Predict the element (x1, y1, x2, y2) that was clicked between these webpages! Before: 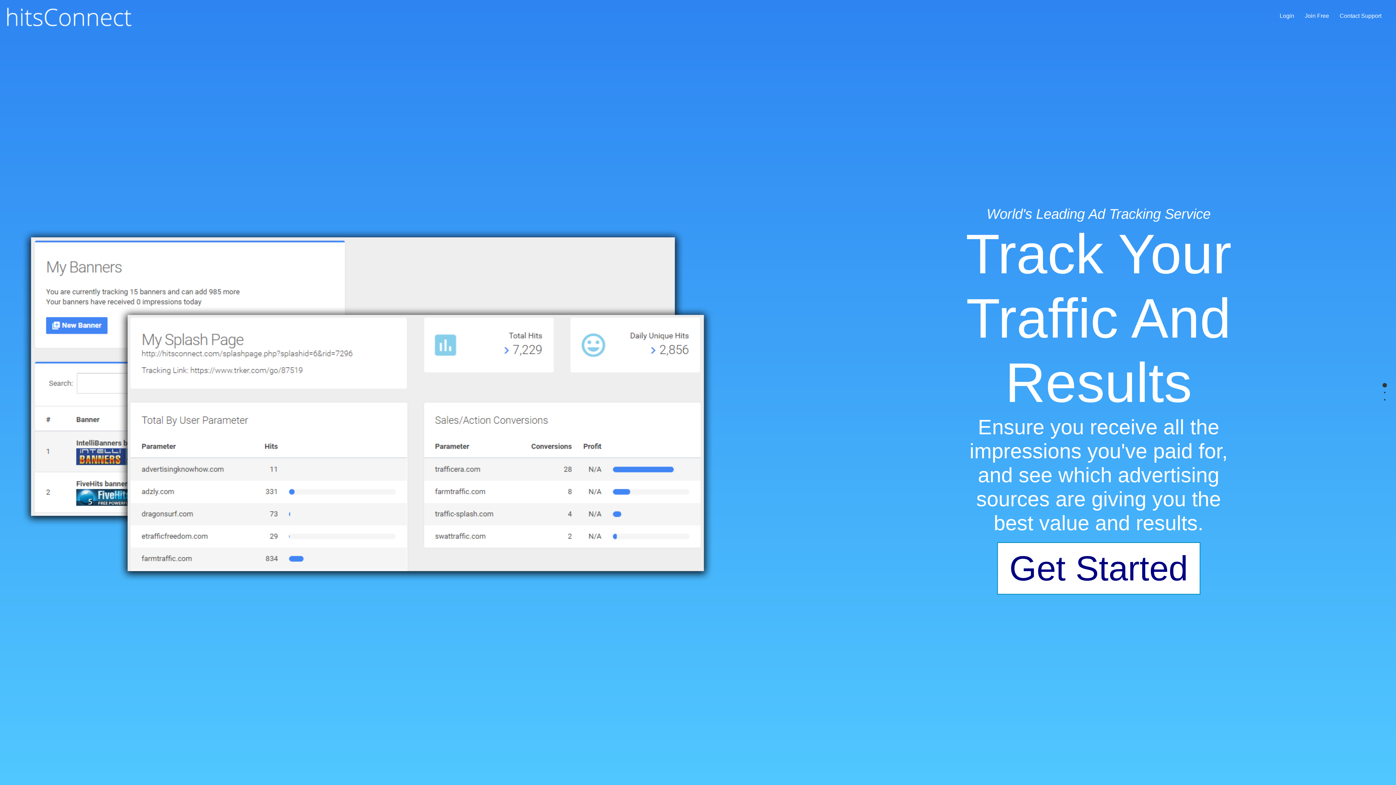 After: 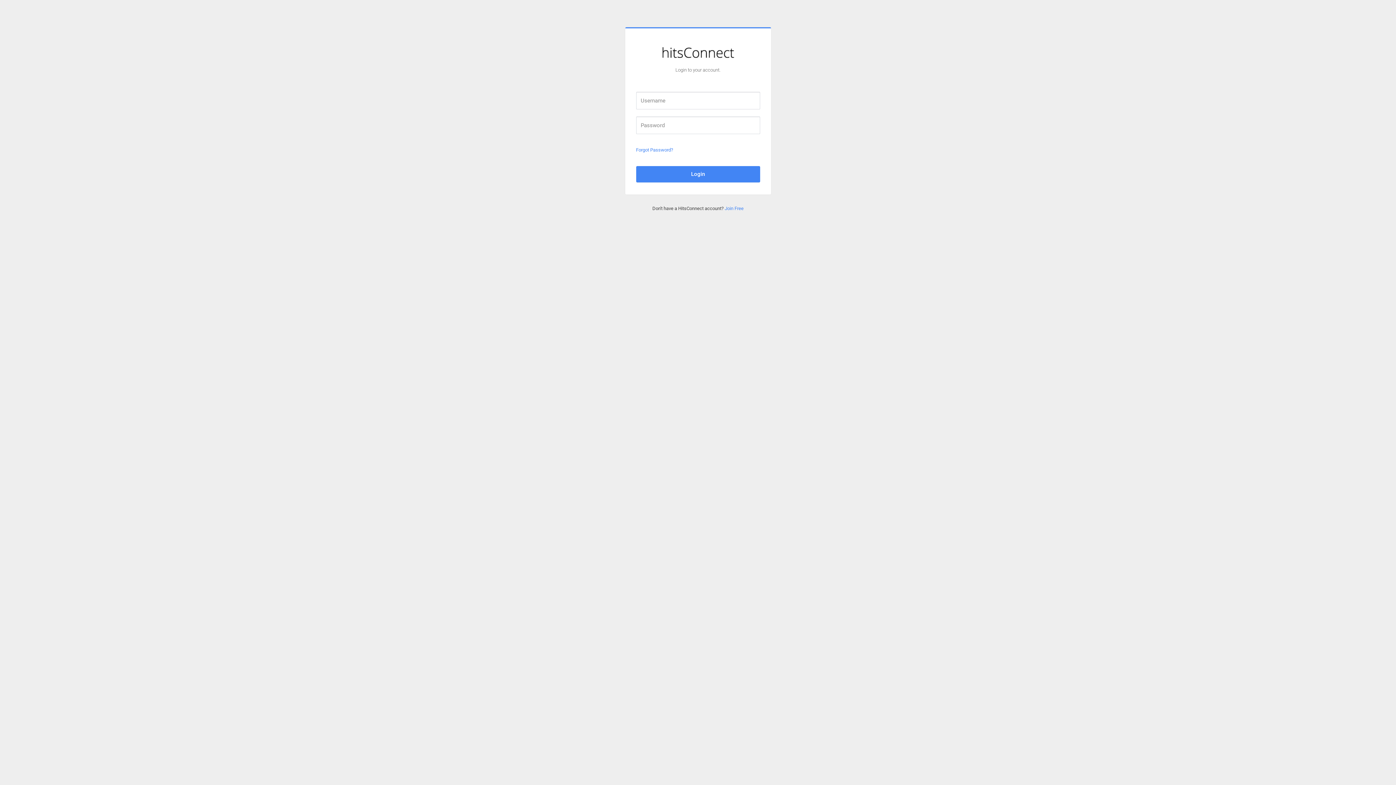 Action: bbox: (1280, 12, 1294, 18) label: Login